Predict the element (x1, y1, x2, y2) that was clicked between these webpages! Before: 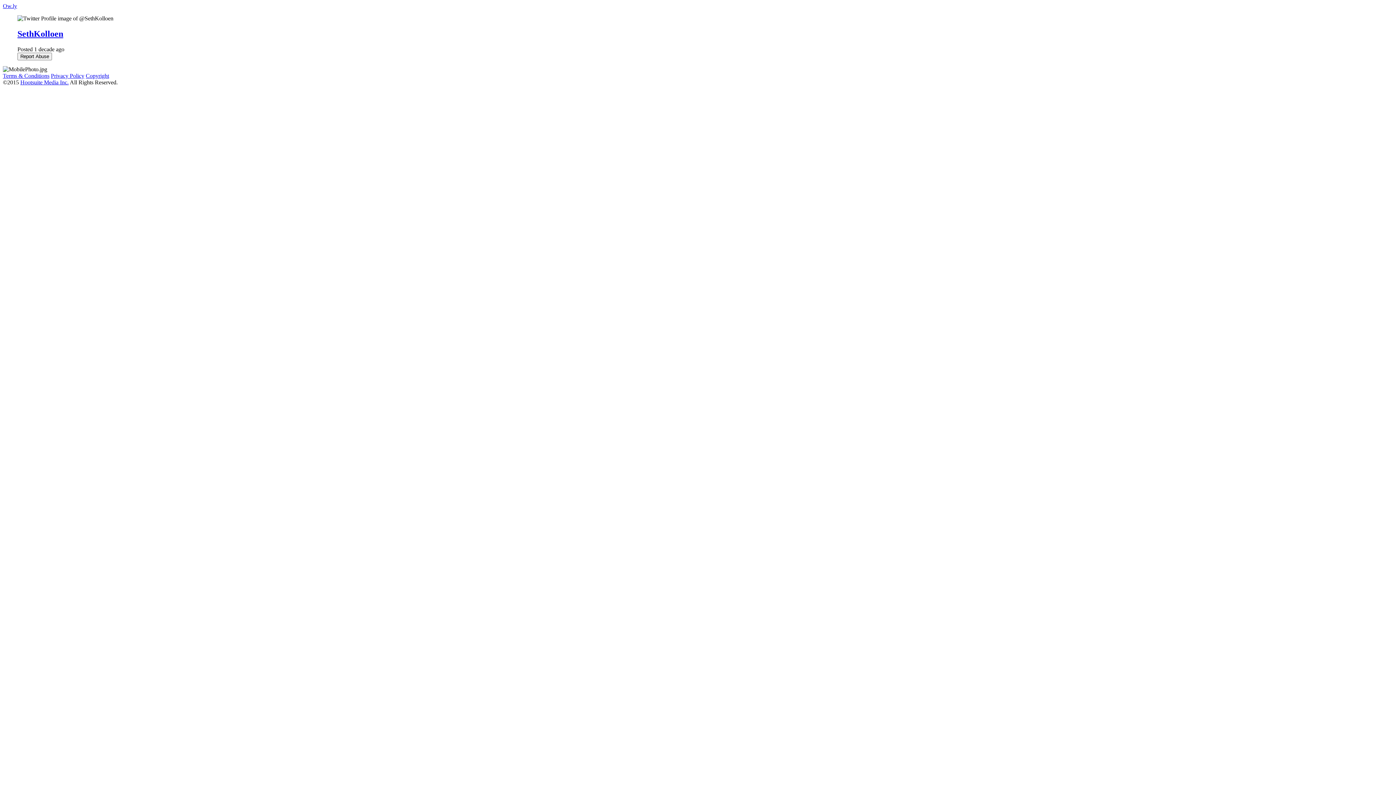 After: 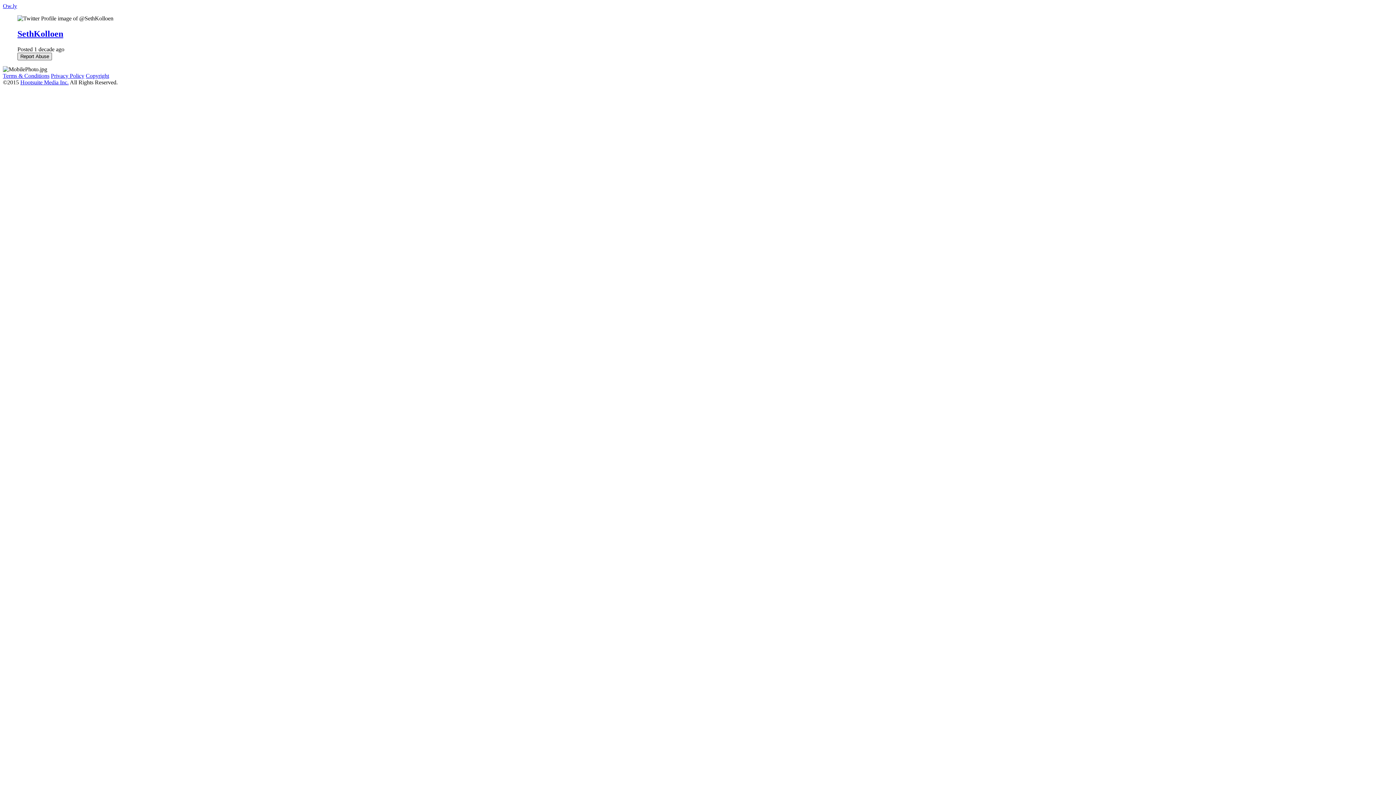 Action: bbox: (17, 52, 52, 60) label: Report Abuse